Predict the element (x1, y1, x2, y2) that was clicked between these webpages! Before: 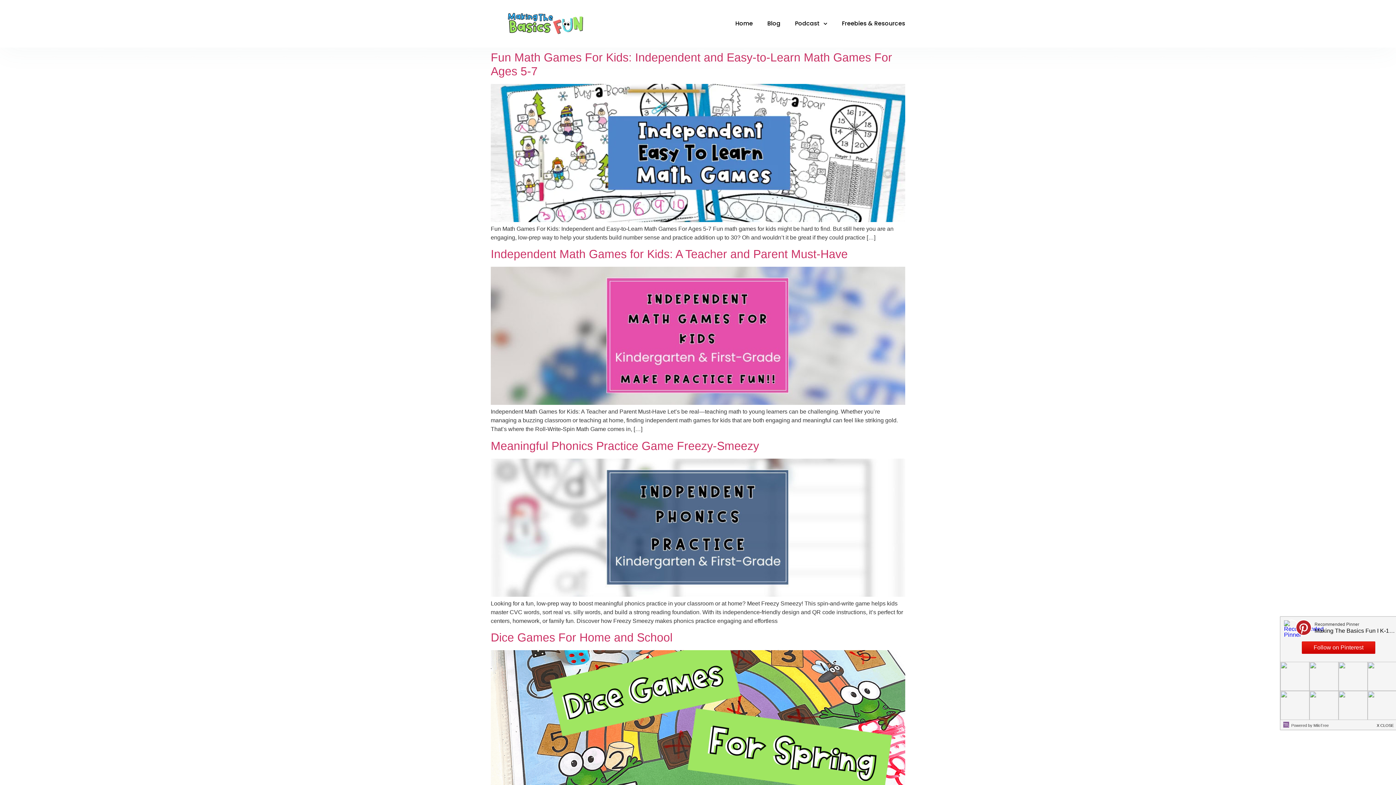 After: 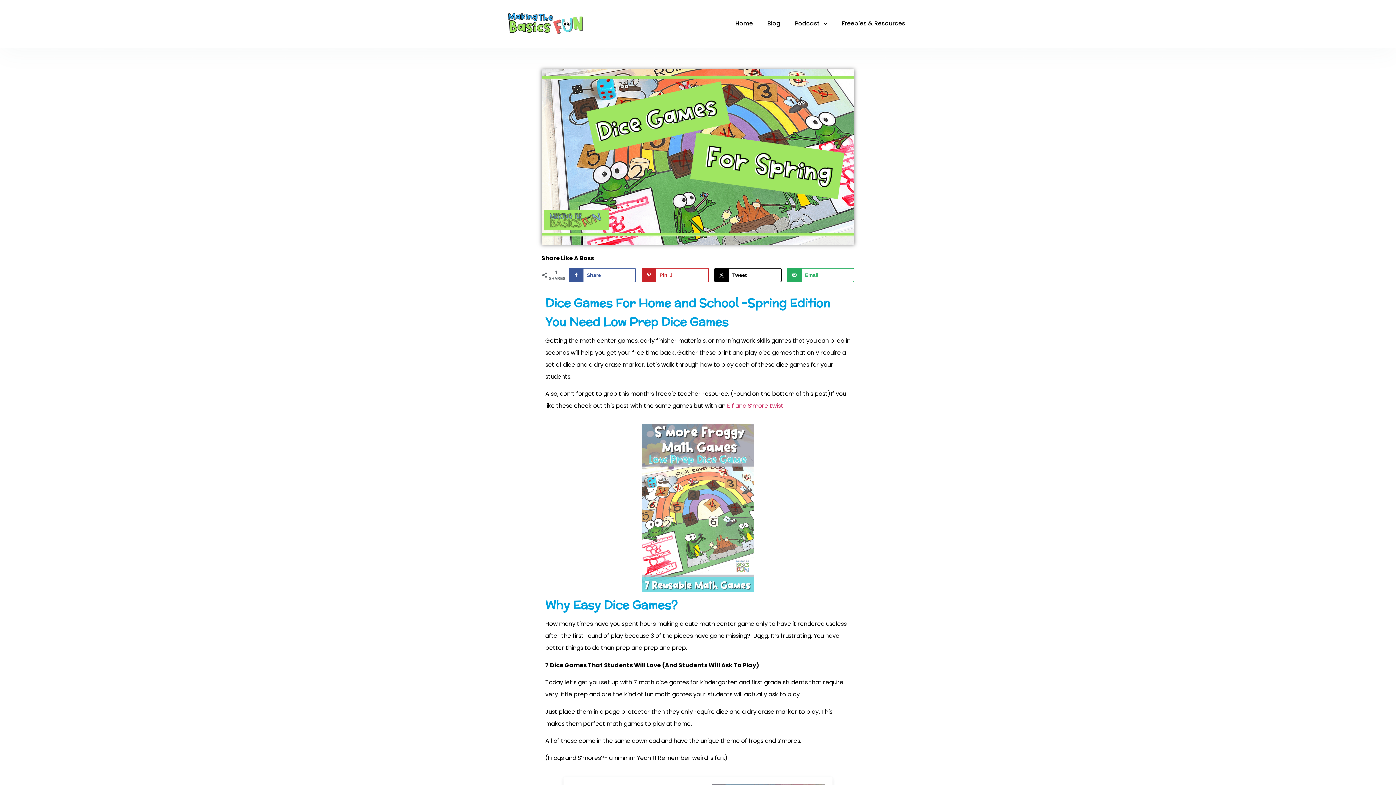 Action: label: Dice Games For Home and School bbox: (490, 631, 672, 644)